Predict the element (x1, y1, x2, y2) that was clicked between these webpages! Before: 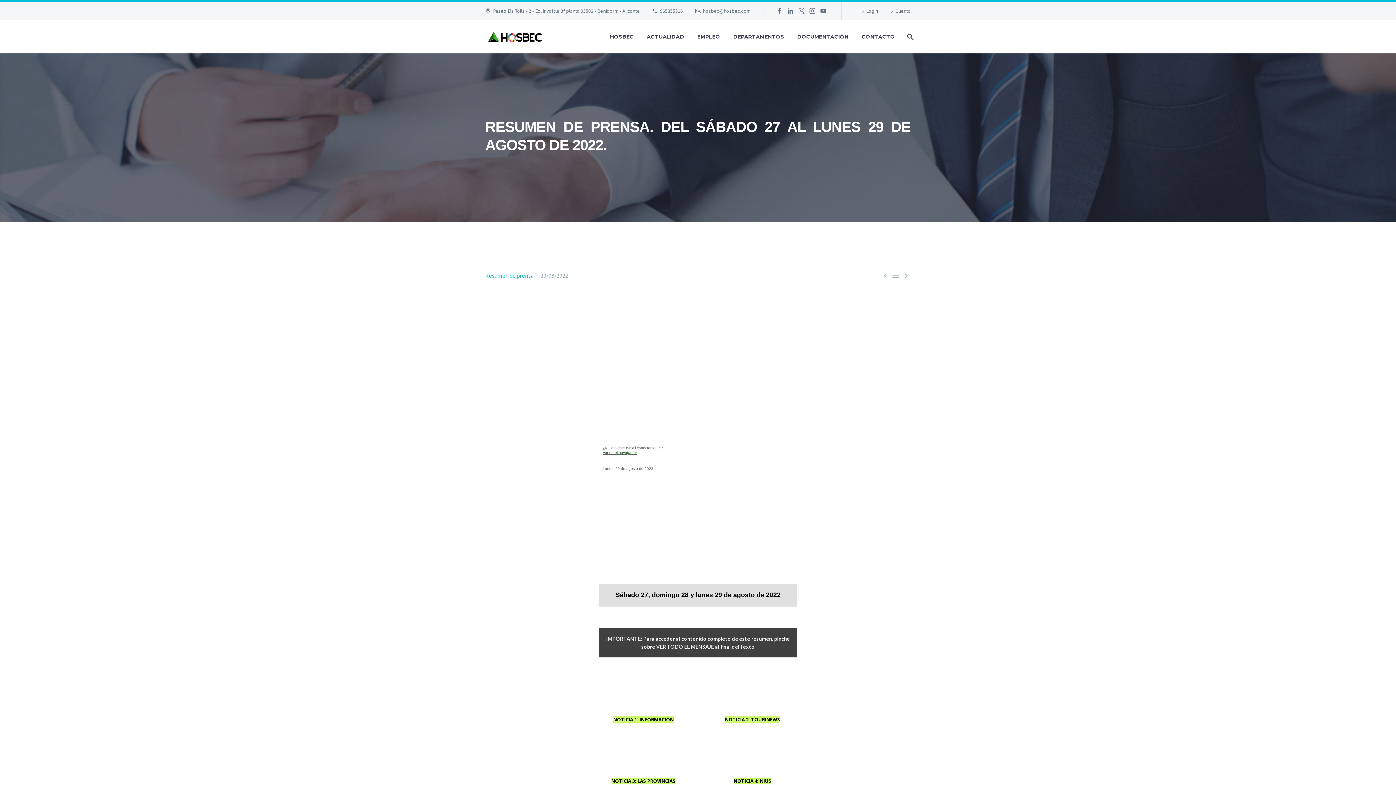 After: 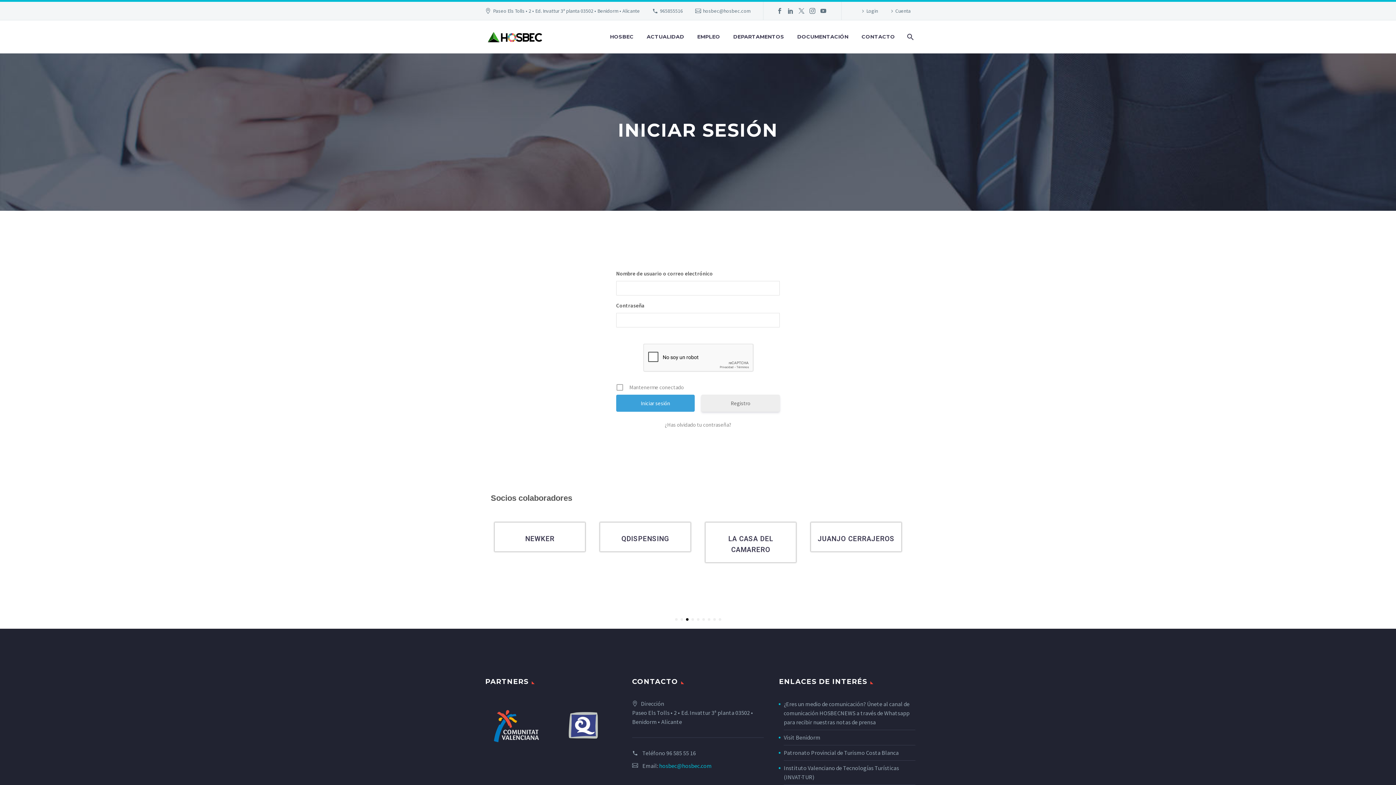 Action: label: Cuenta bbox: (889, 5, 910, 16)